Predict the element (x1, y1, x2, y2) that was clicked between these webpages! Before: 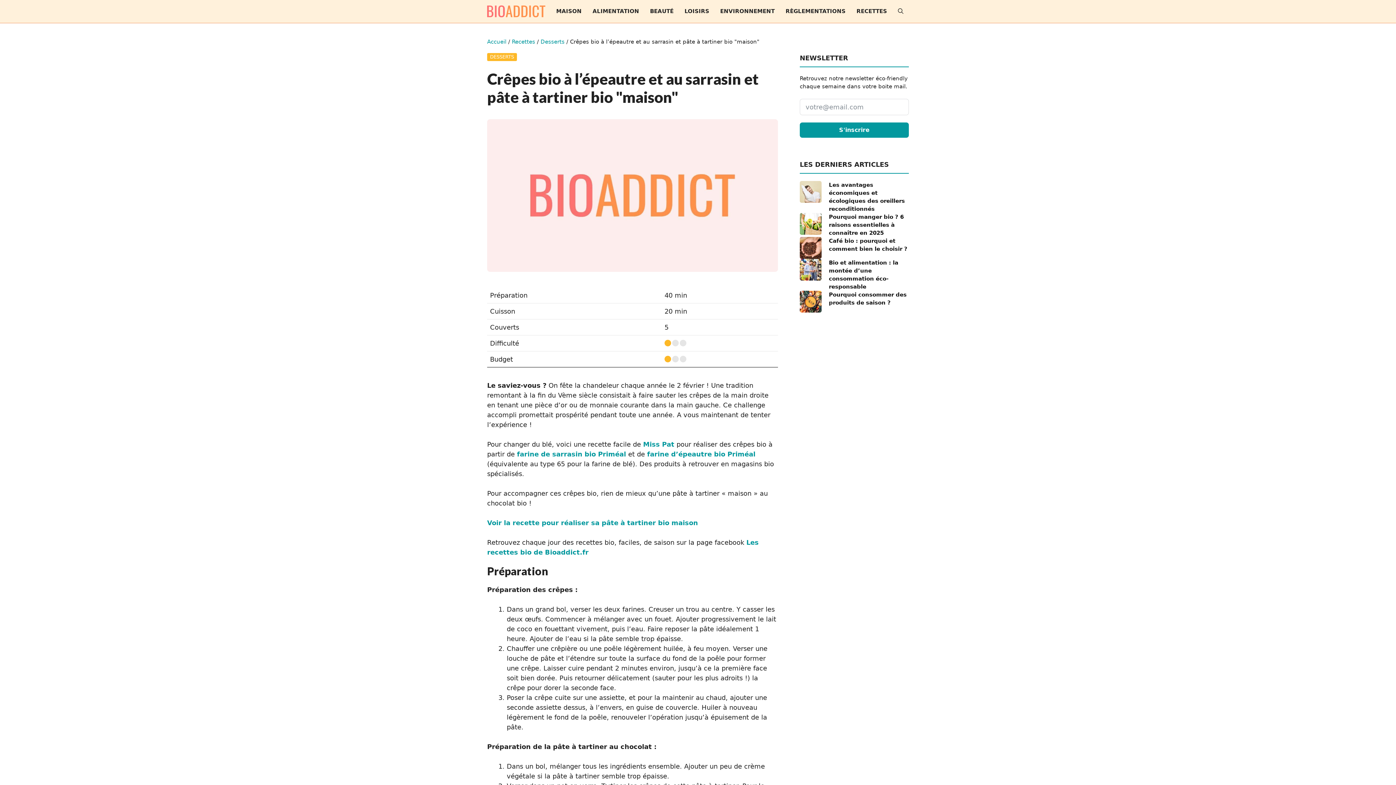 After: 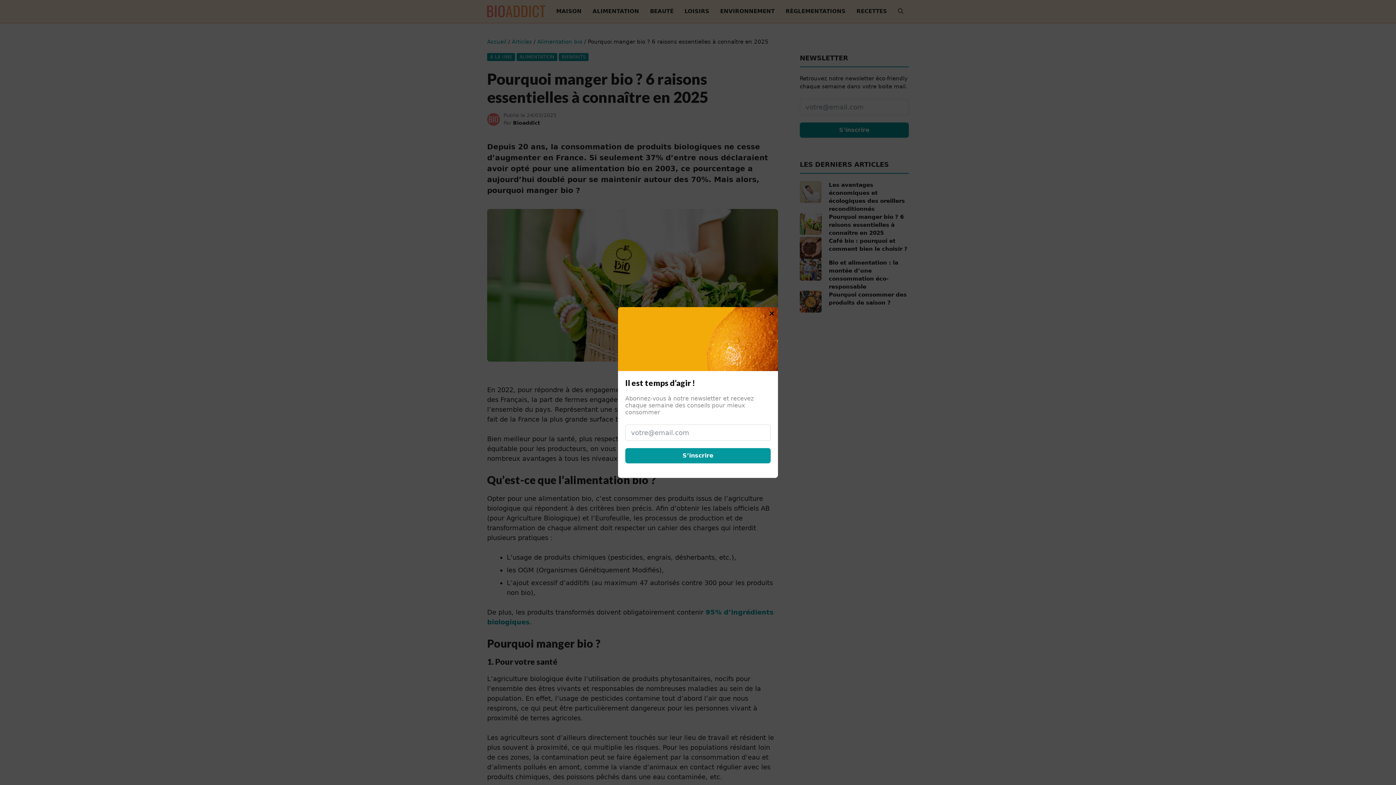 Action: bbox: (800, 219, 821, 227)